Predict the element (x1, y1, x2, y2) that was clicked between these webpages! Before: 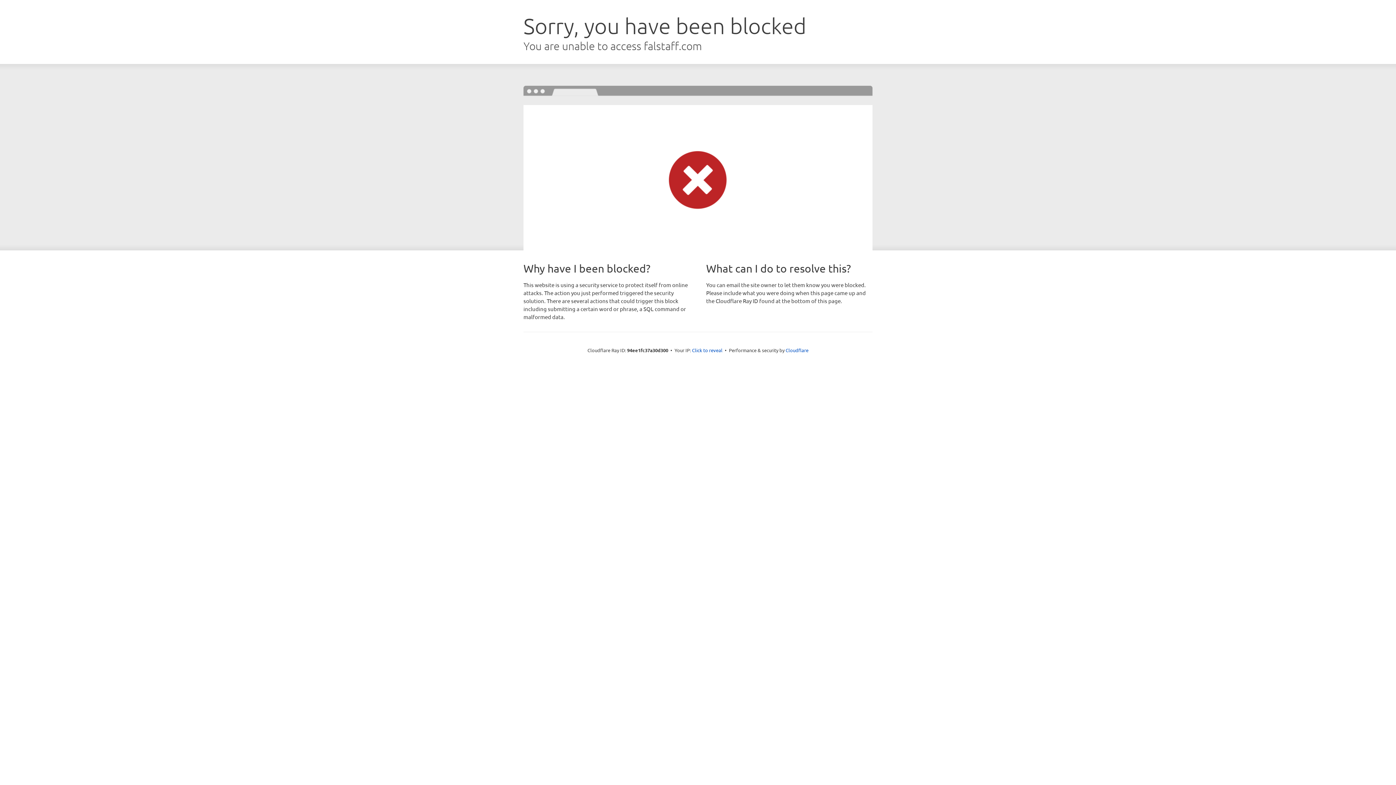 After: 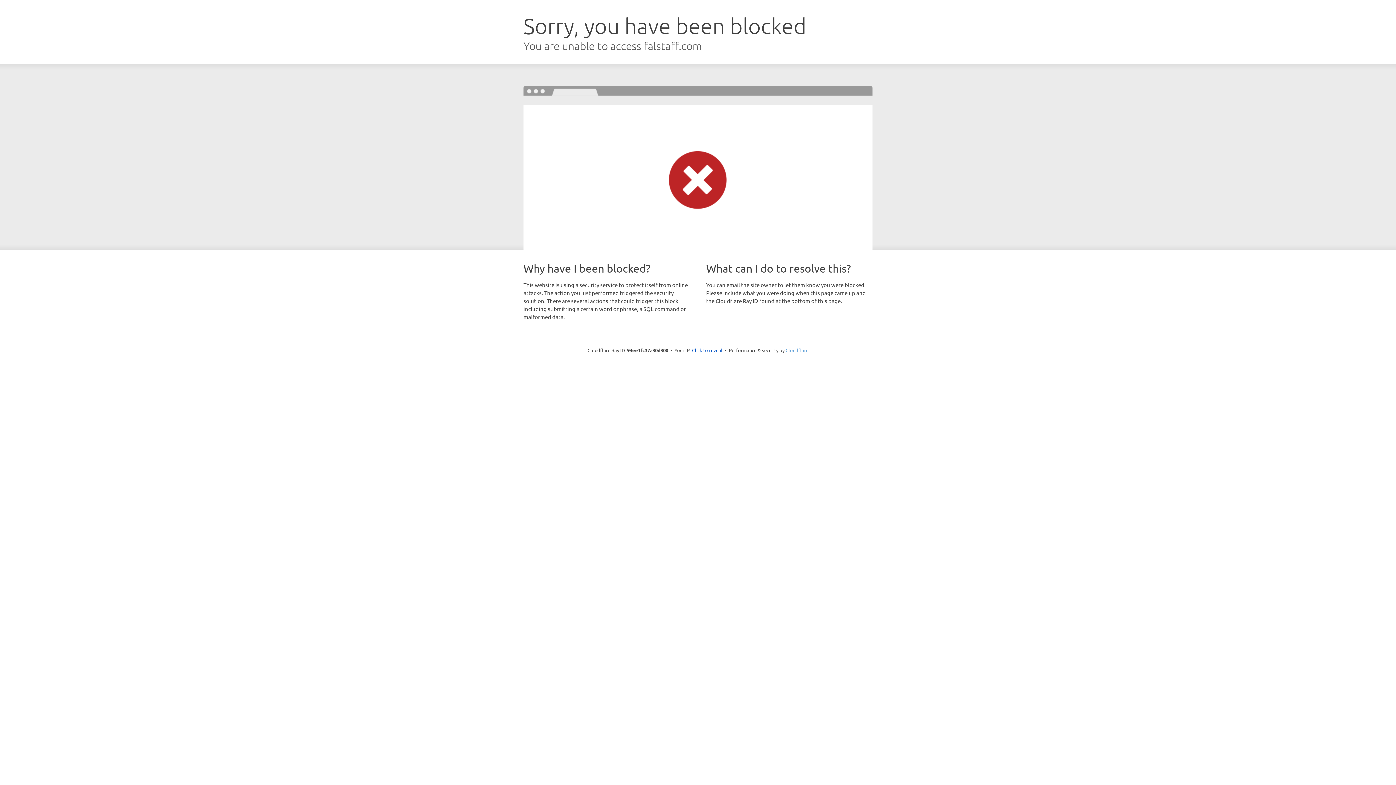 Action: bbox: (785, 347, 808, 353) label: Cloudflare